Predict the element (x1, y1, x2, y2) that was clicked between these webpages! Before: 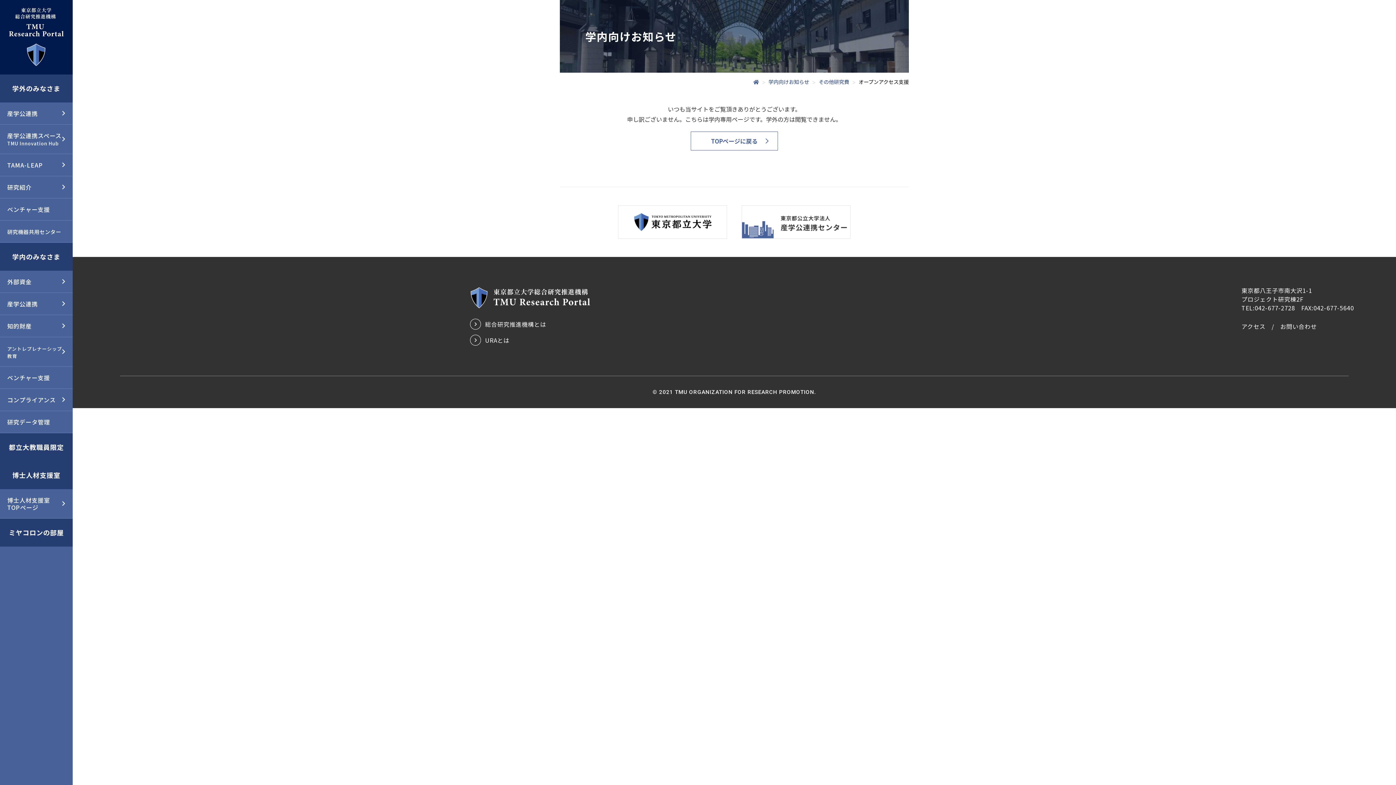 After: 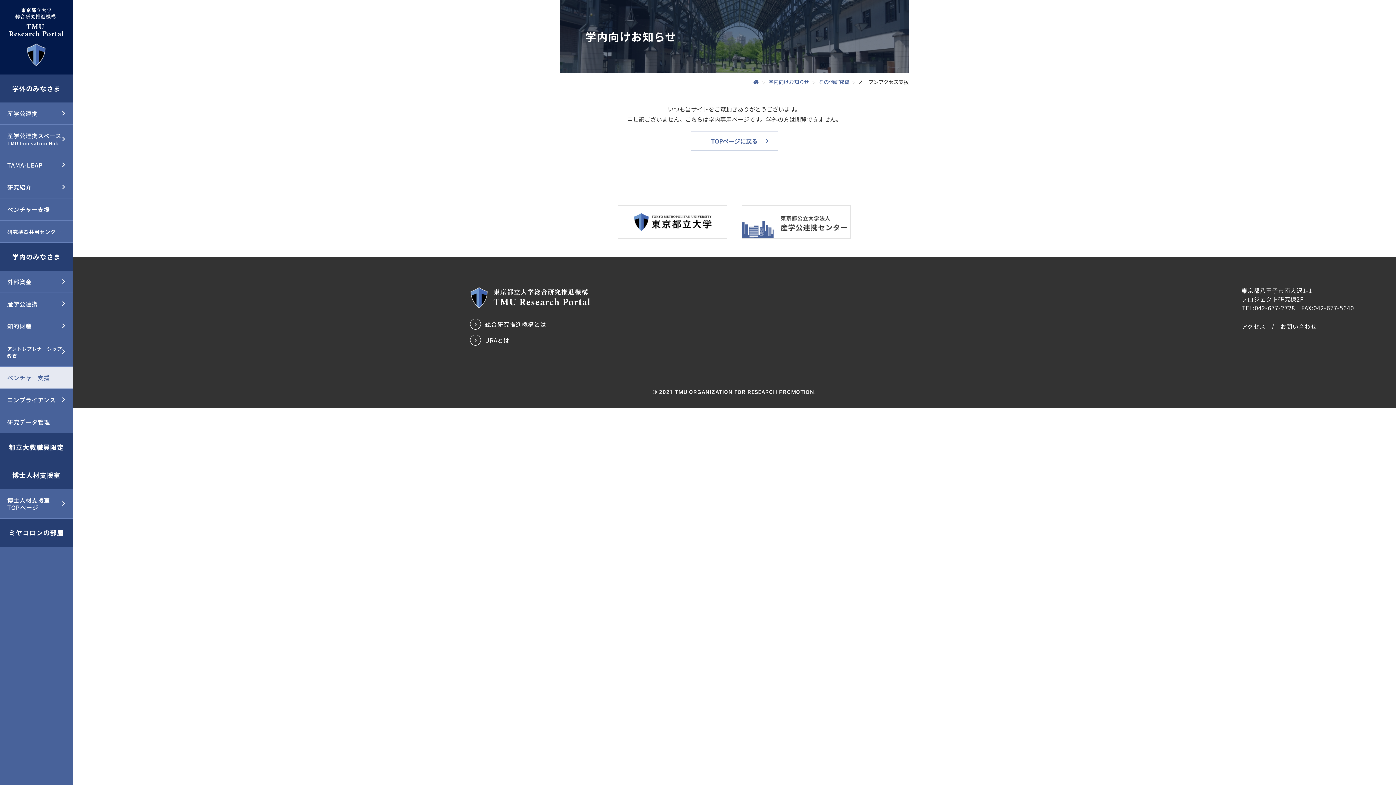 Action: bbox: (0, 366, 72, 388) label: ベンチャー支援